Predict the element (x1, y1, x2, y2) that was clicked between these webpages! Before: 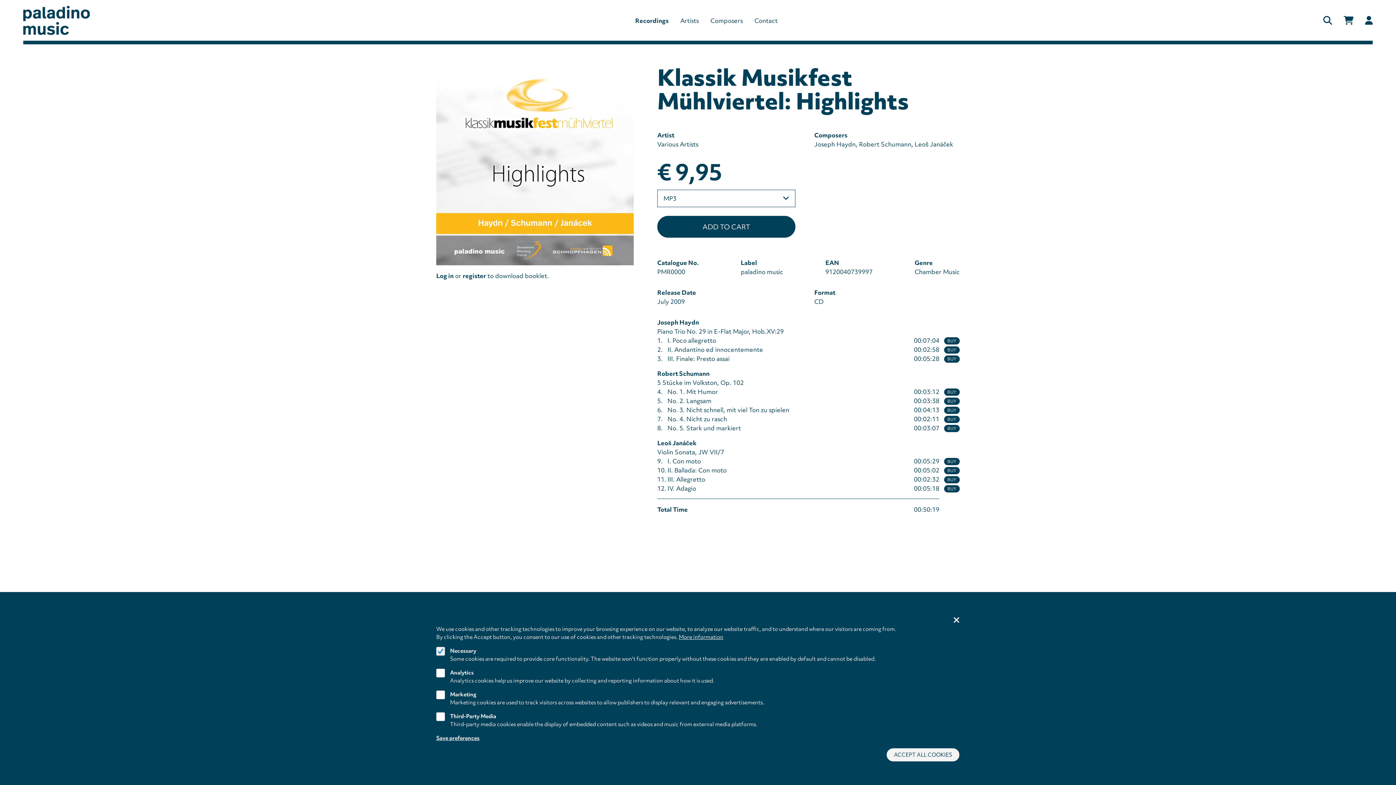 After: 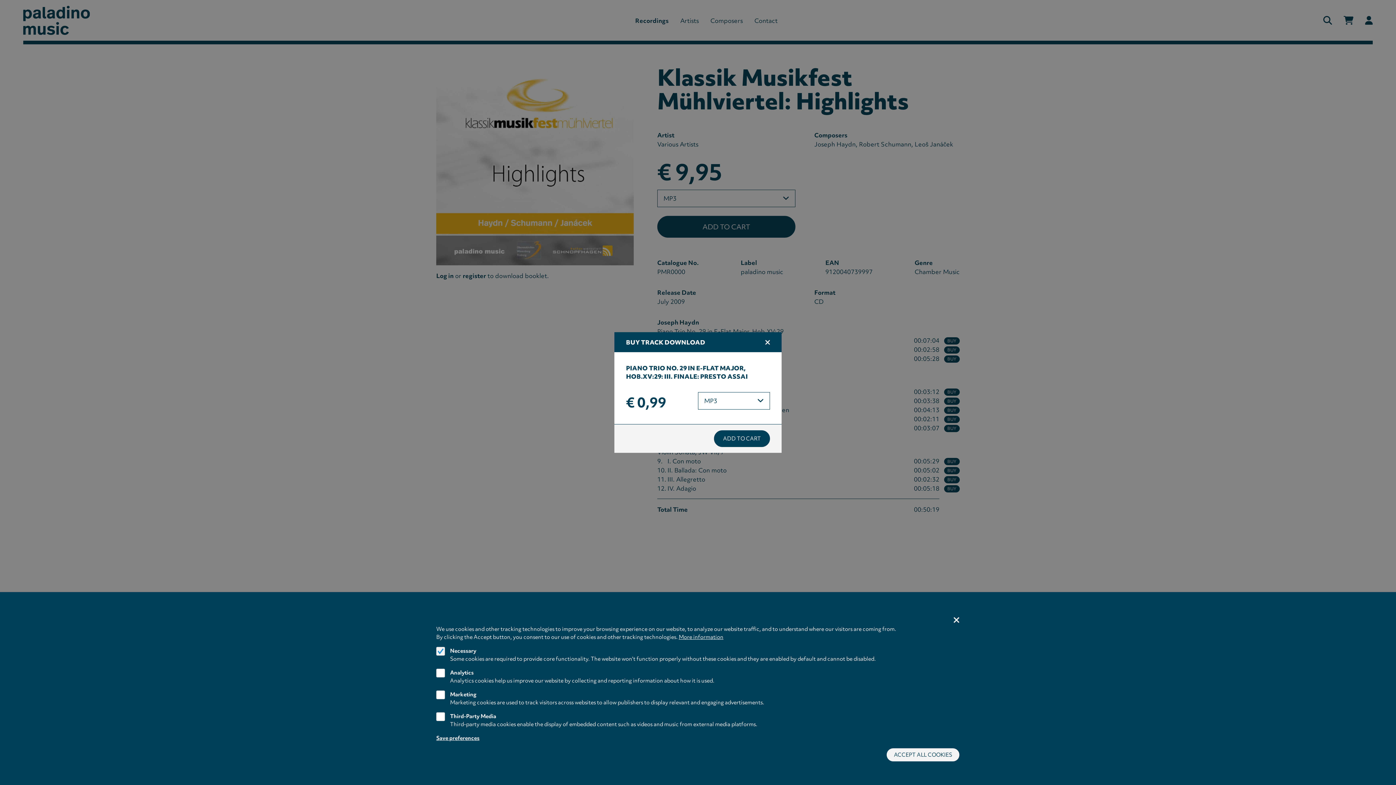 Action: bbox: (944, 355, 960, 362) label: BUY